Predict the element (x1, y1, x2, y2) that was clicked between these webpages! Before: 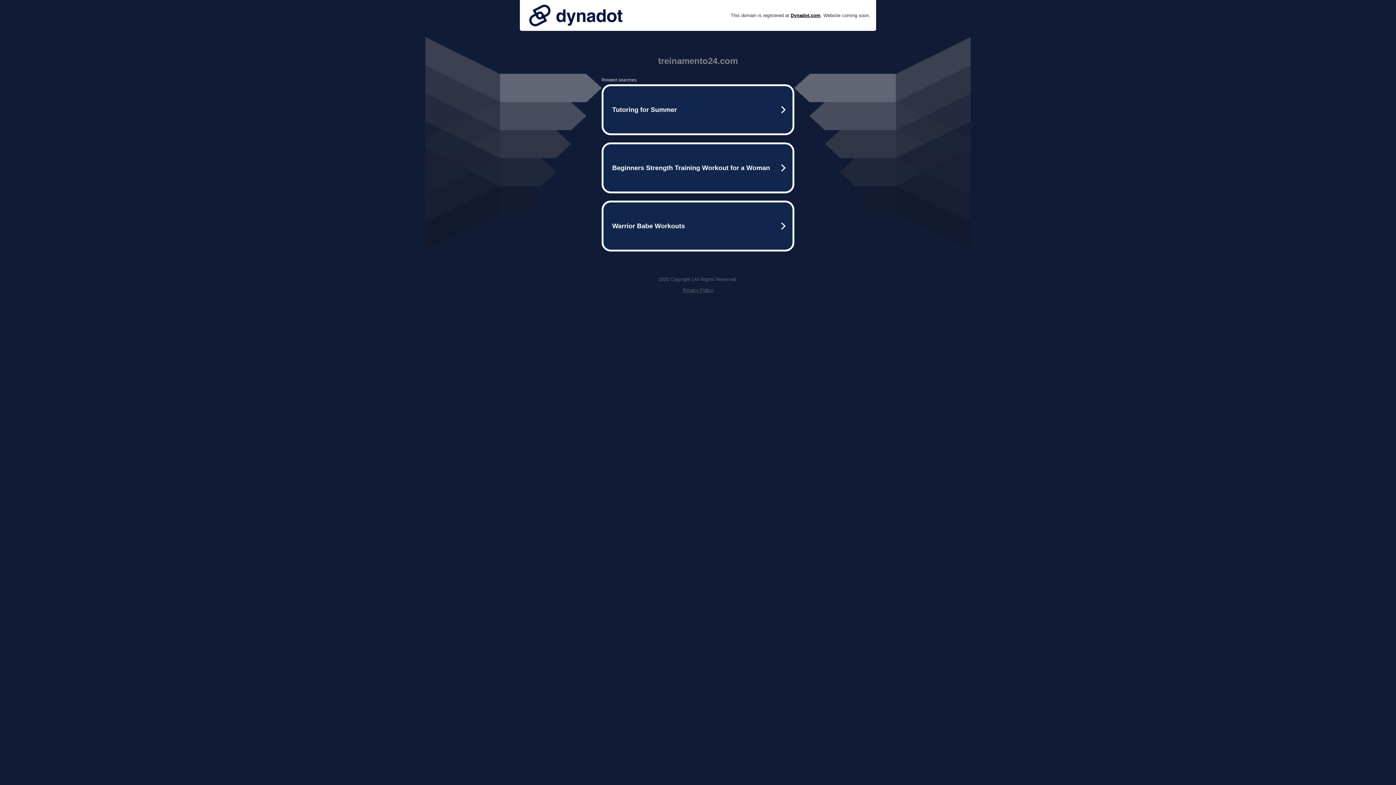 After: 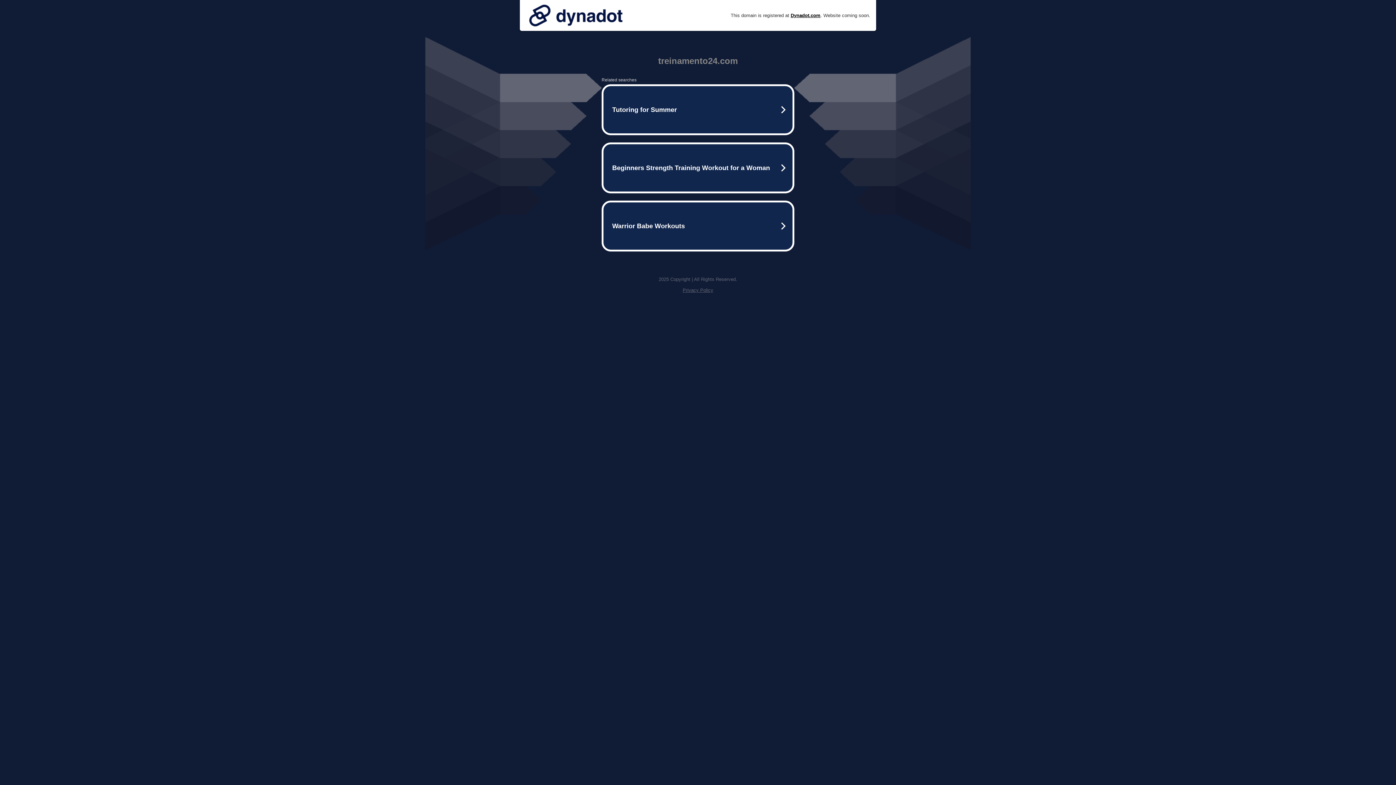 Action: label: Privacy Policy bbox: (682, 287, 713, 293)